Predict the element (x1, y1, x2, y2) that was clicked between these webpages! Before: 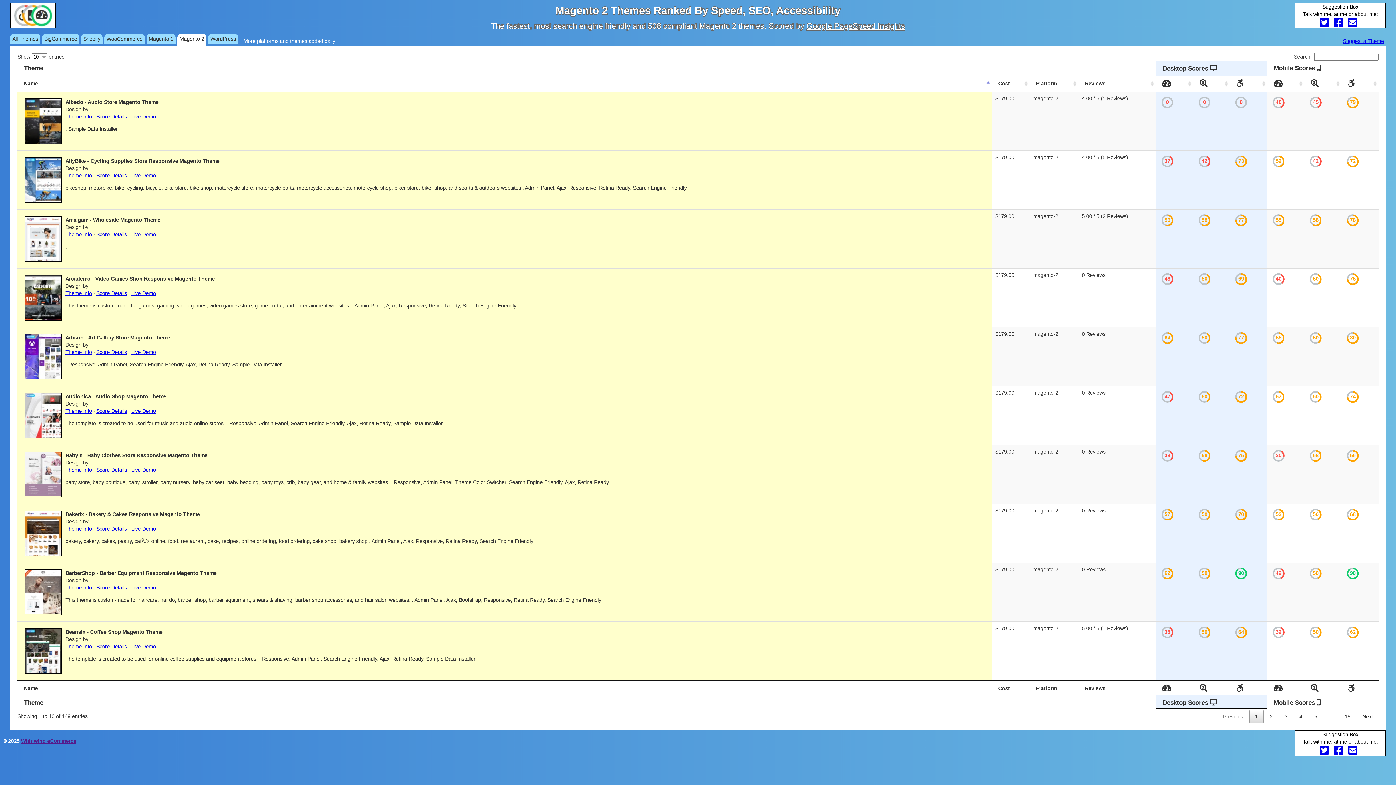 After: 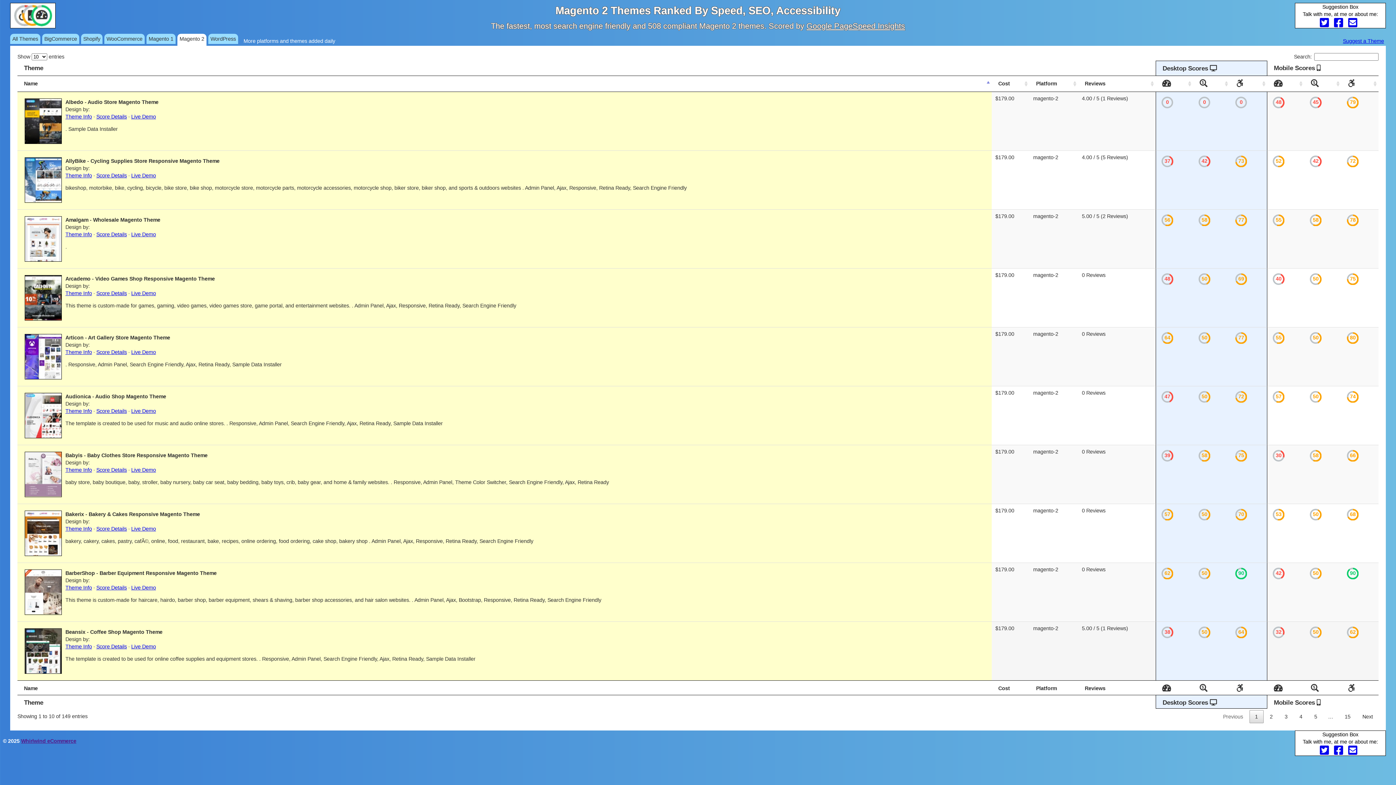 Action: bbox: (131, 644, 156, 649) label: Live Demo